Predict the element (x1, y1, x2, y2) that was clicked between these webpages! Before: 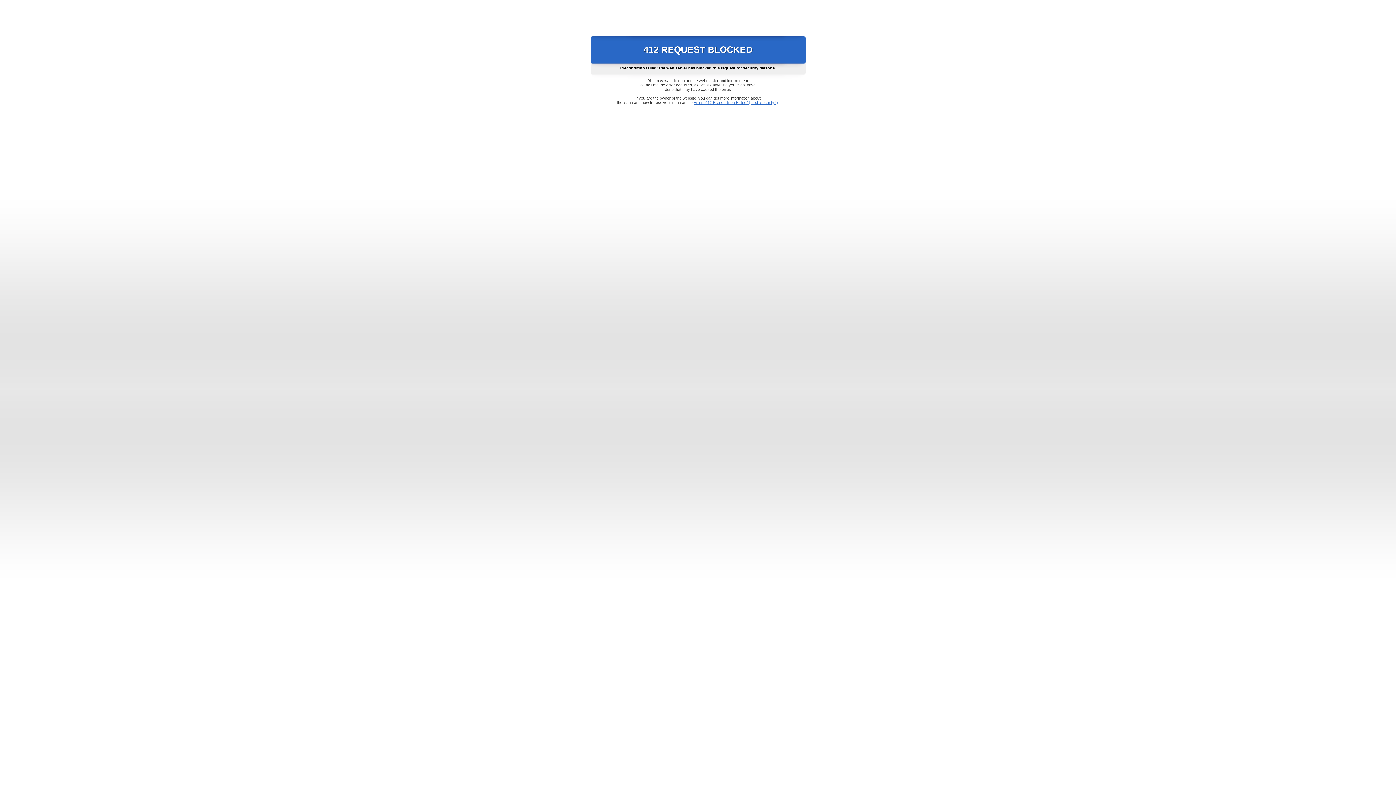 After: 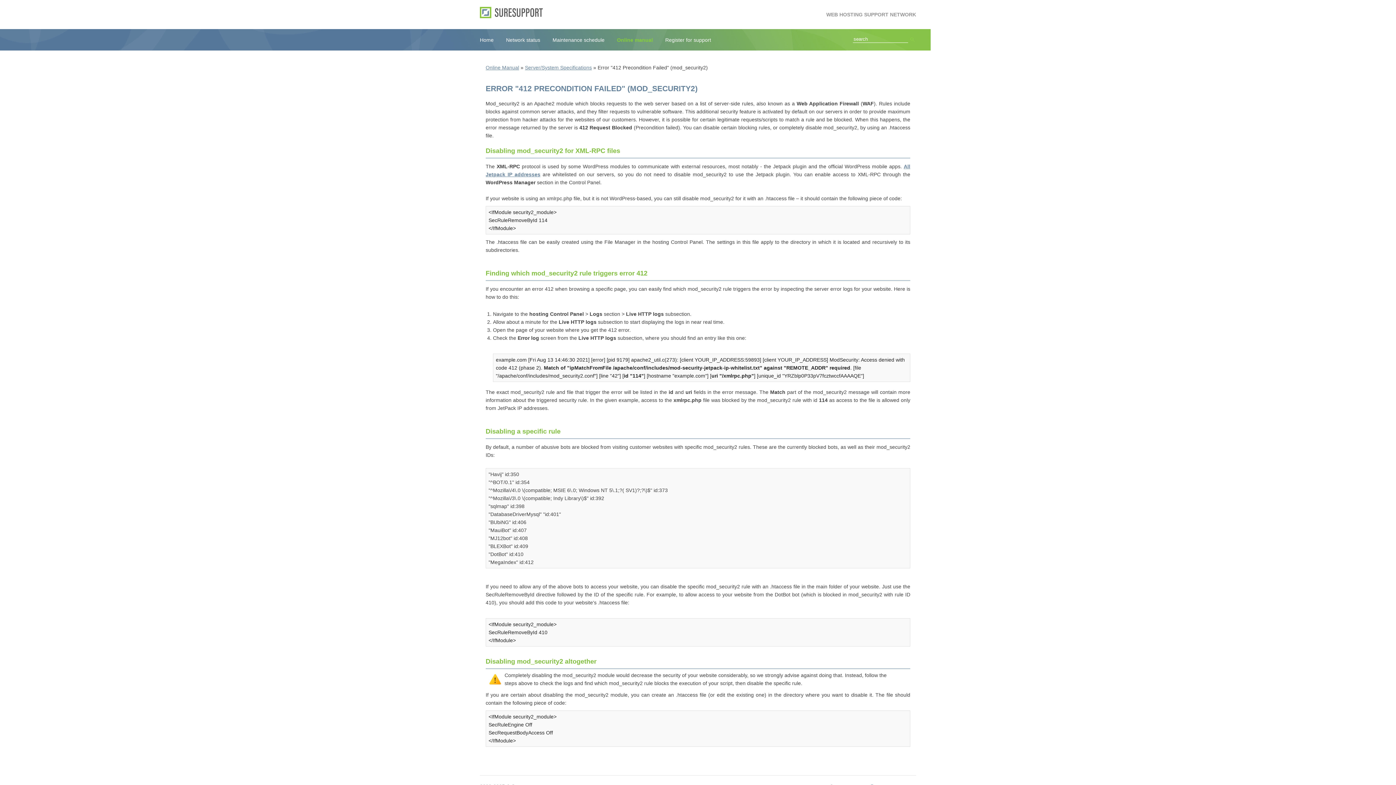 Action: label: Error "412 Precondition Failed" (mod_security2) bbox: (693, 100, 778, 104)